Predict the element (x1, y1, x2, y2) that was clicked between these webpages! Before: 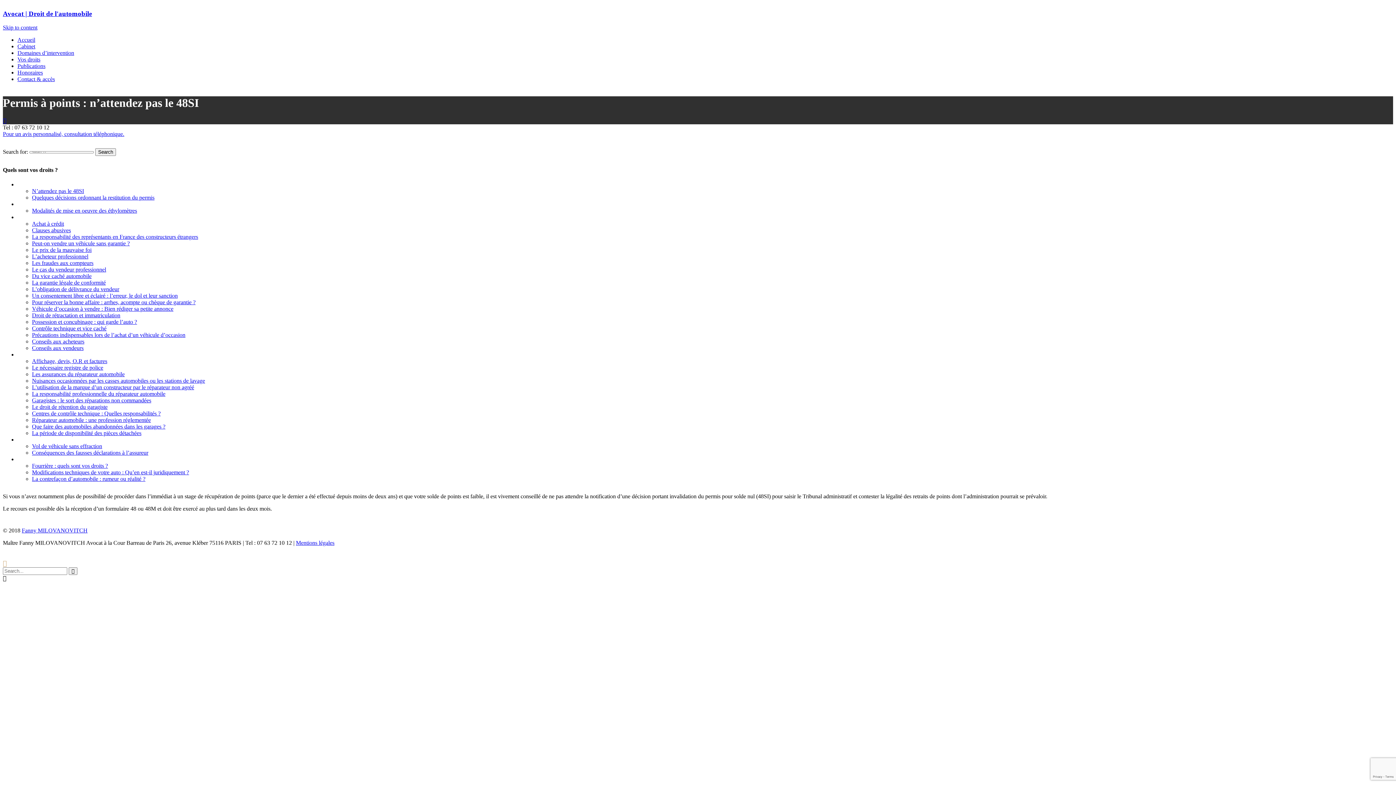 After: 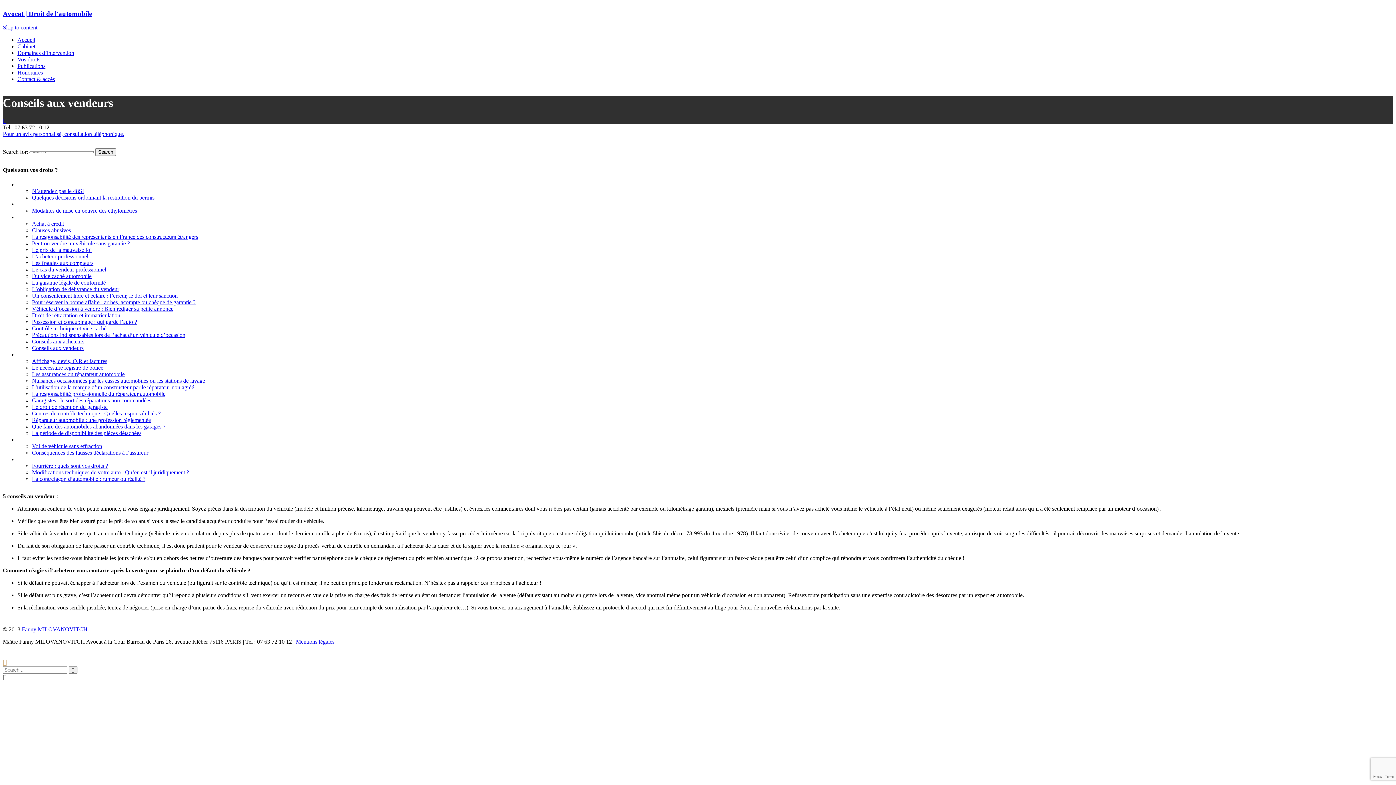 Action: label: Conseils aux vendeurs bbox: (32, 344, 83, 351)